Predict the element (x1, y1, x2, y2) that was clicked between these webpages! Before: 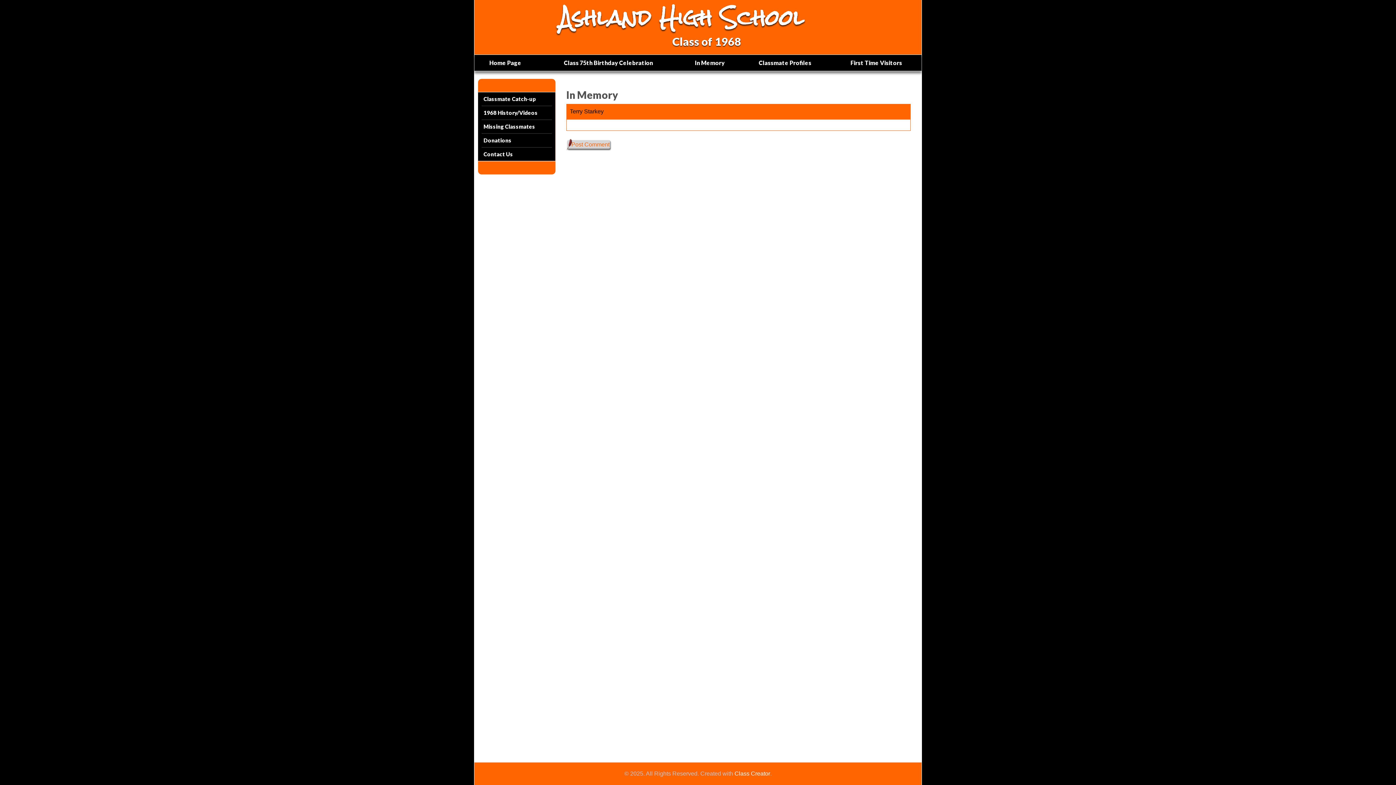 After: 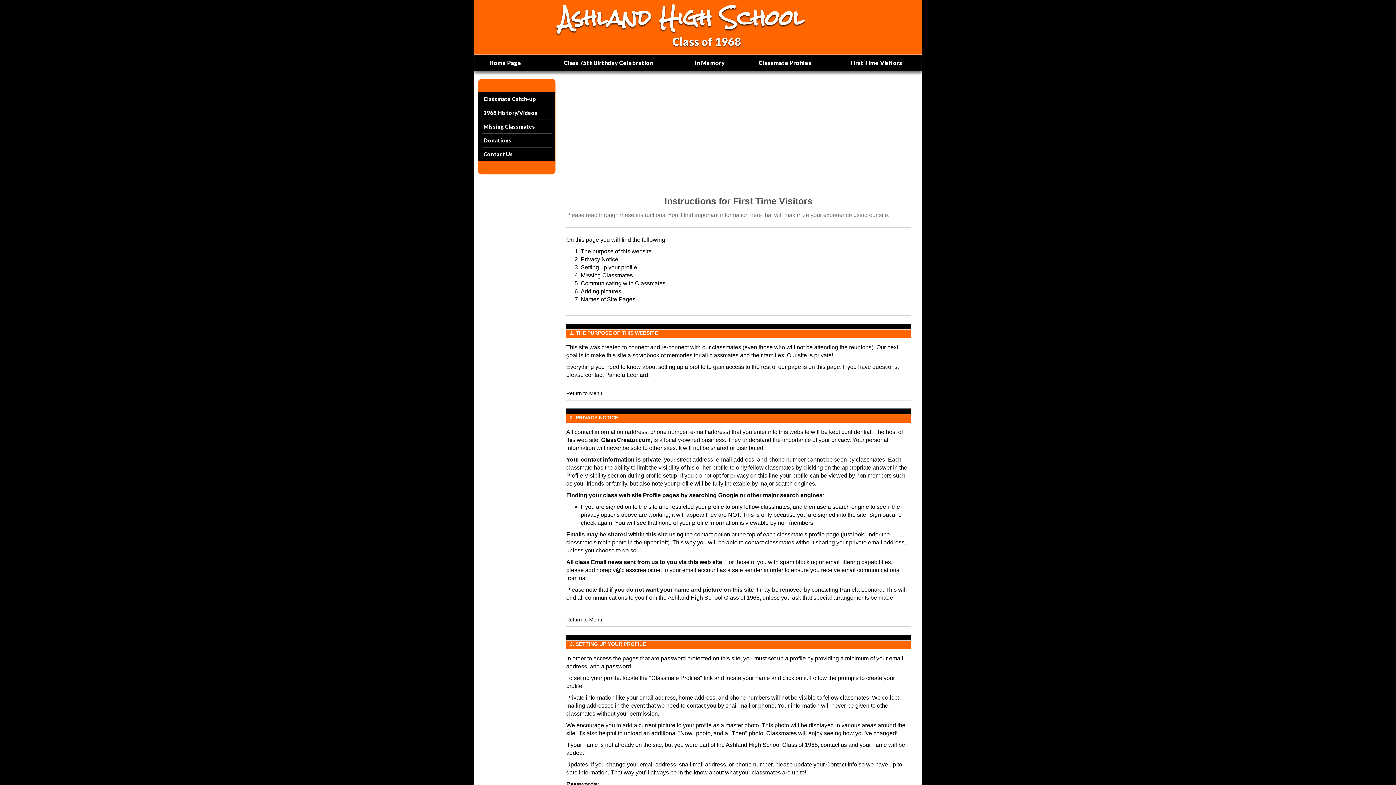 Action: bbox: (831, 54, 921, 70) label: First Time Visitors